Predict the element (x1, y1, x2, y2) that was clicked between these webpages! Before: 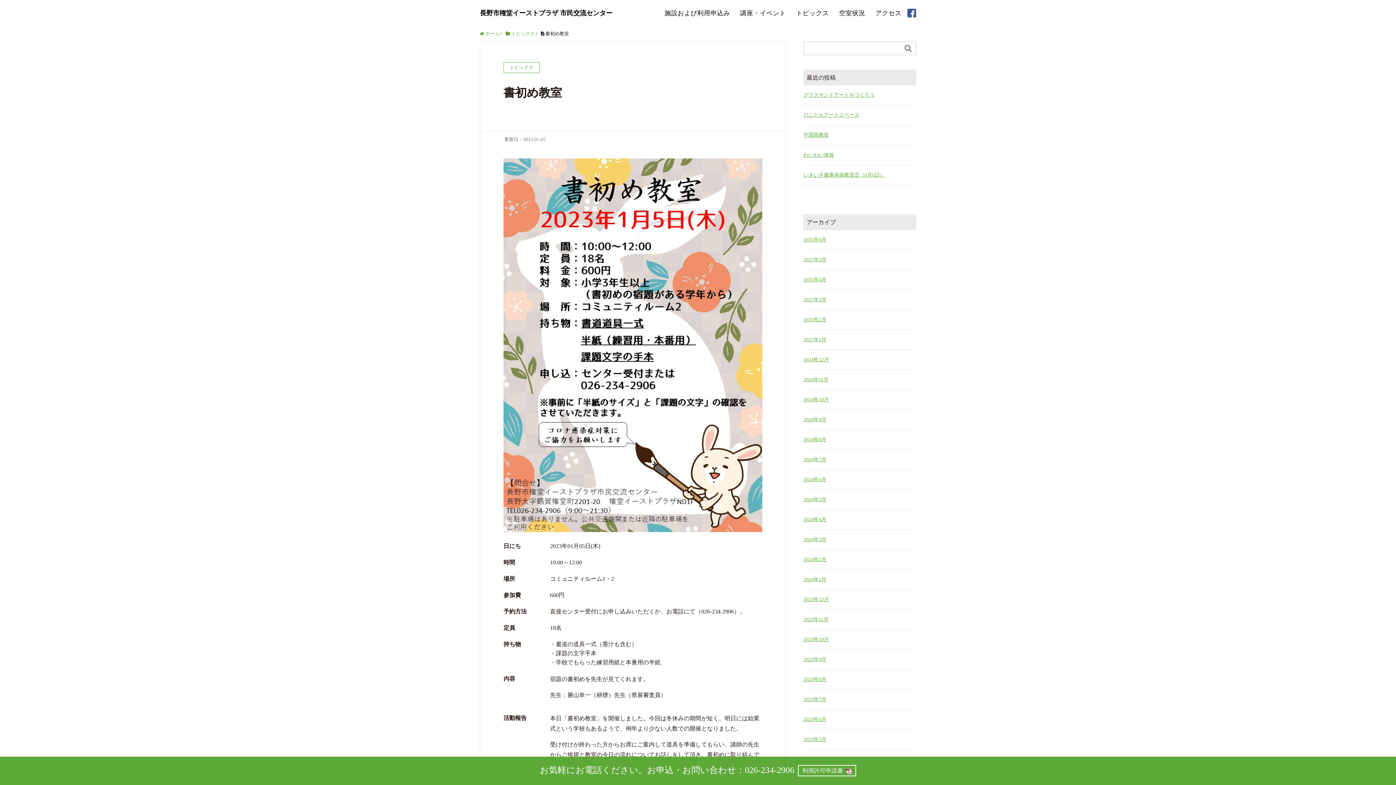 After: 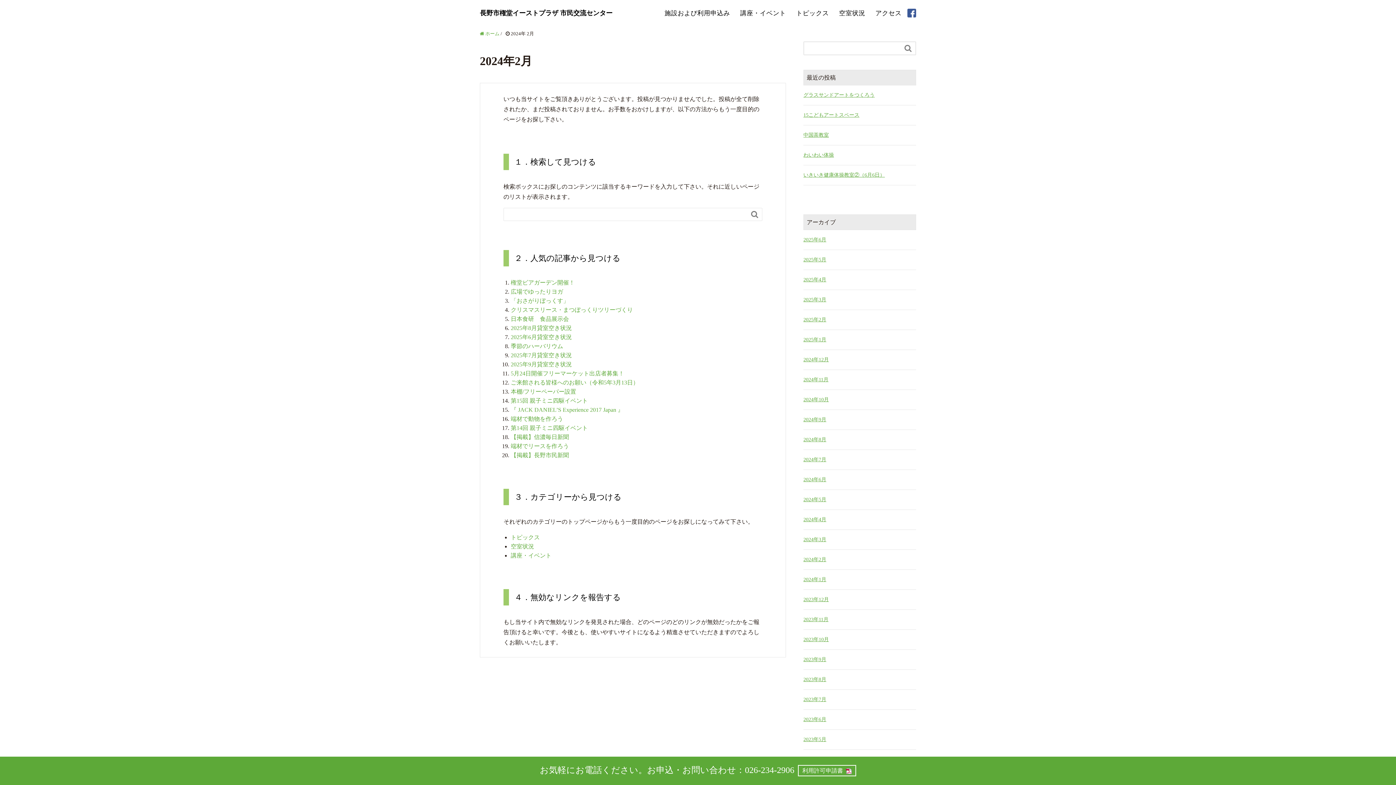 Action: bbox: (803, 556, 916, 564) label: 2024年2月